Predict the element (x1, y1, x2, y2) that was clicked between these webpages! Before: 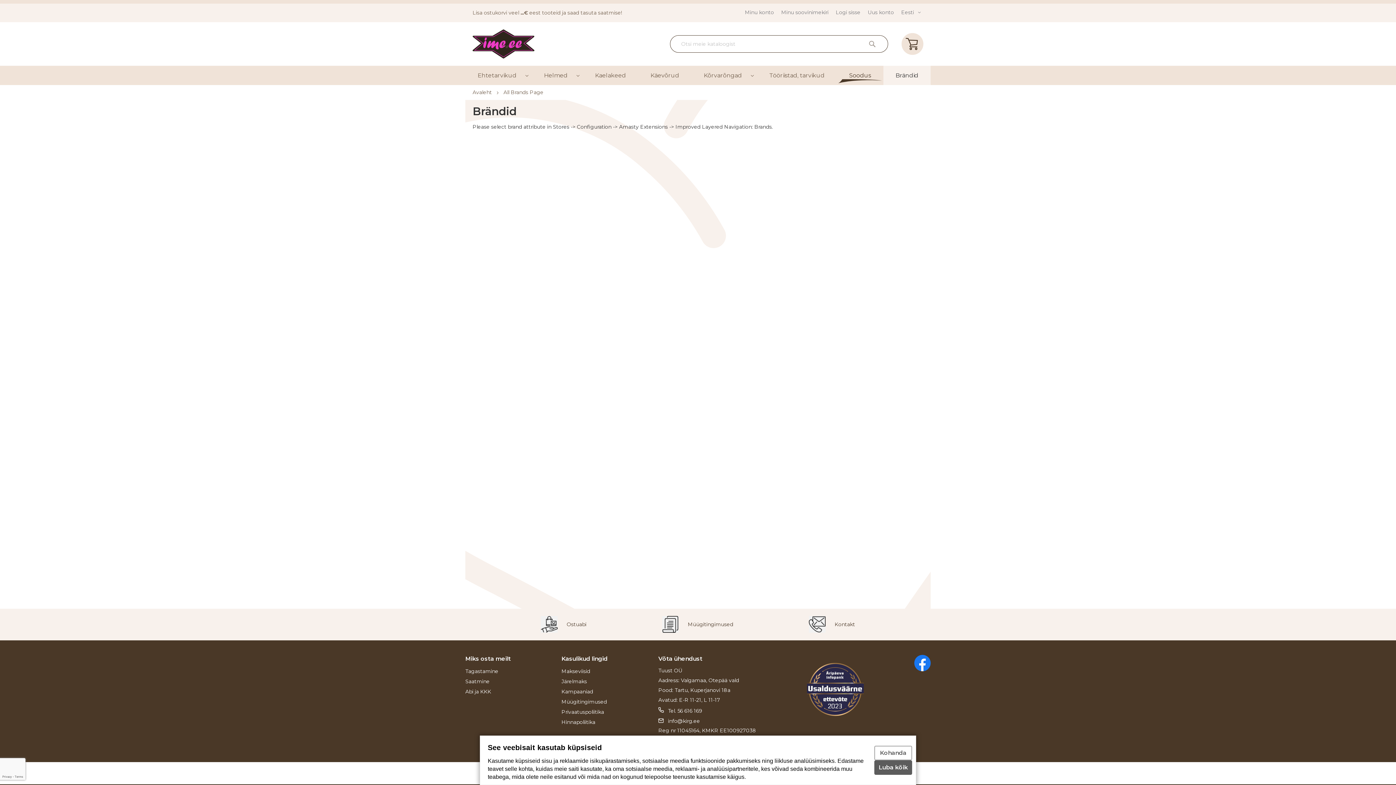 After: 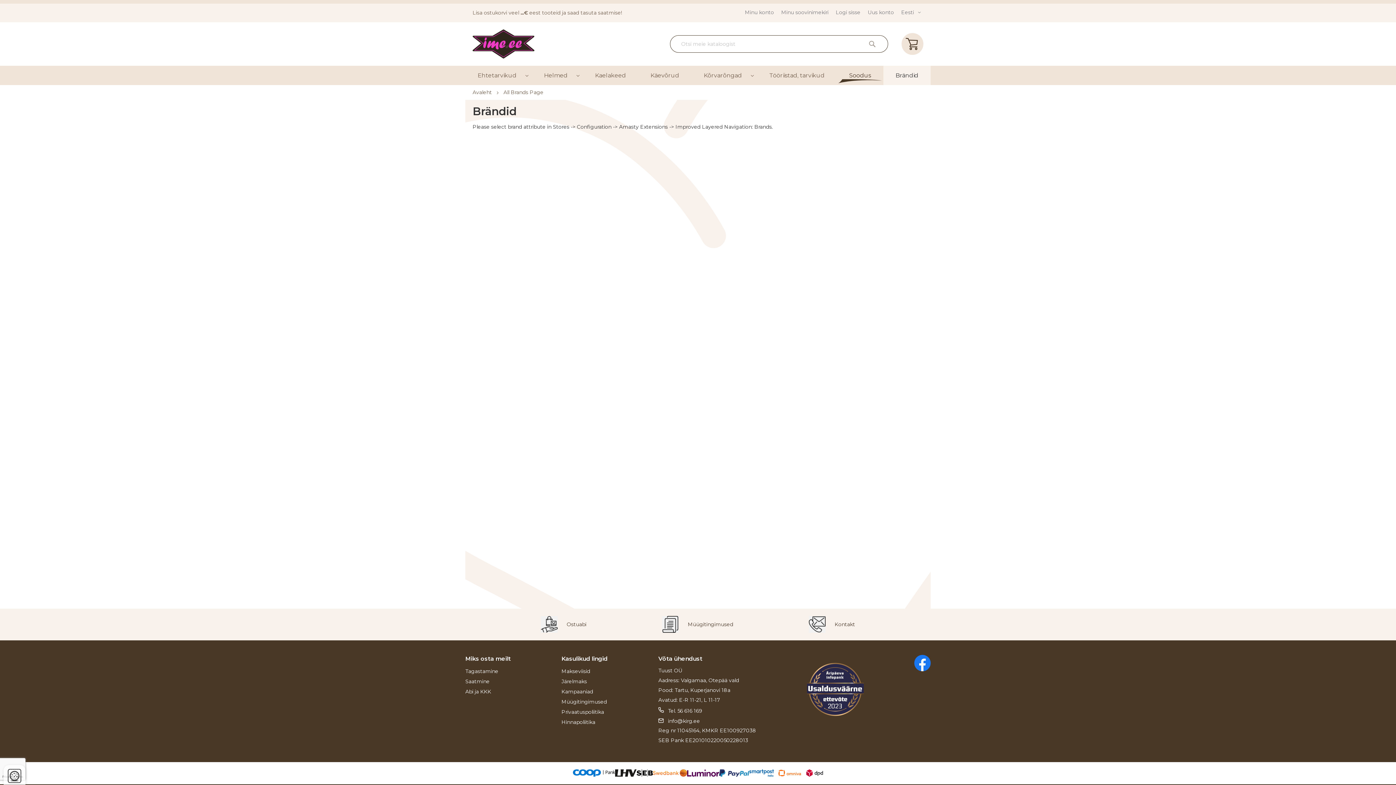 Action: label: Luba kõik bbox: (865, 760, 903, 775)